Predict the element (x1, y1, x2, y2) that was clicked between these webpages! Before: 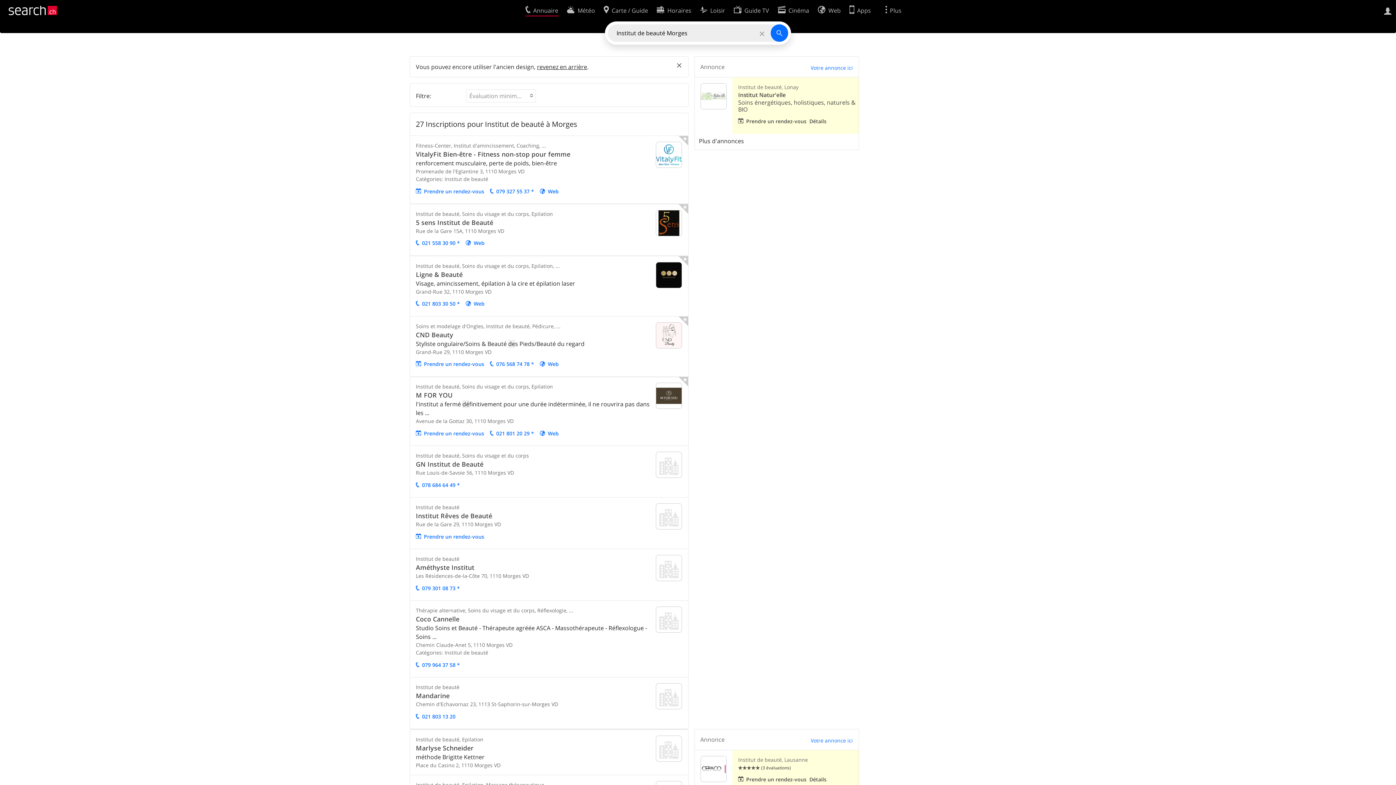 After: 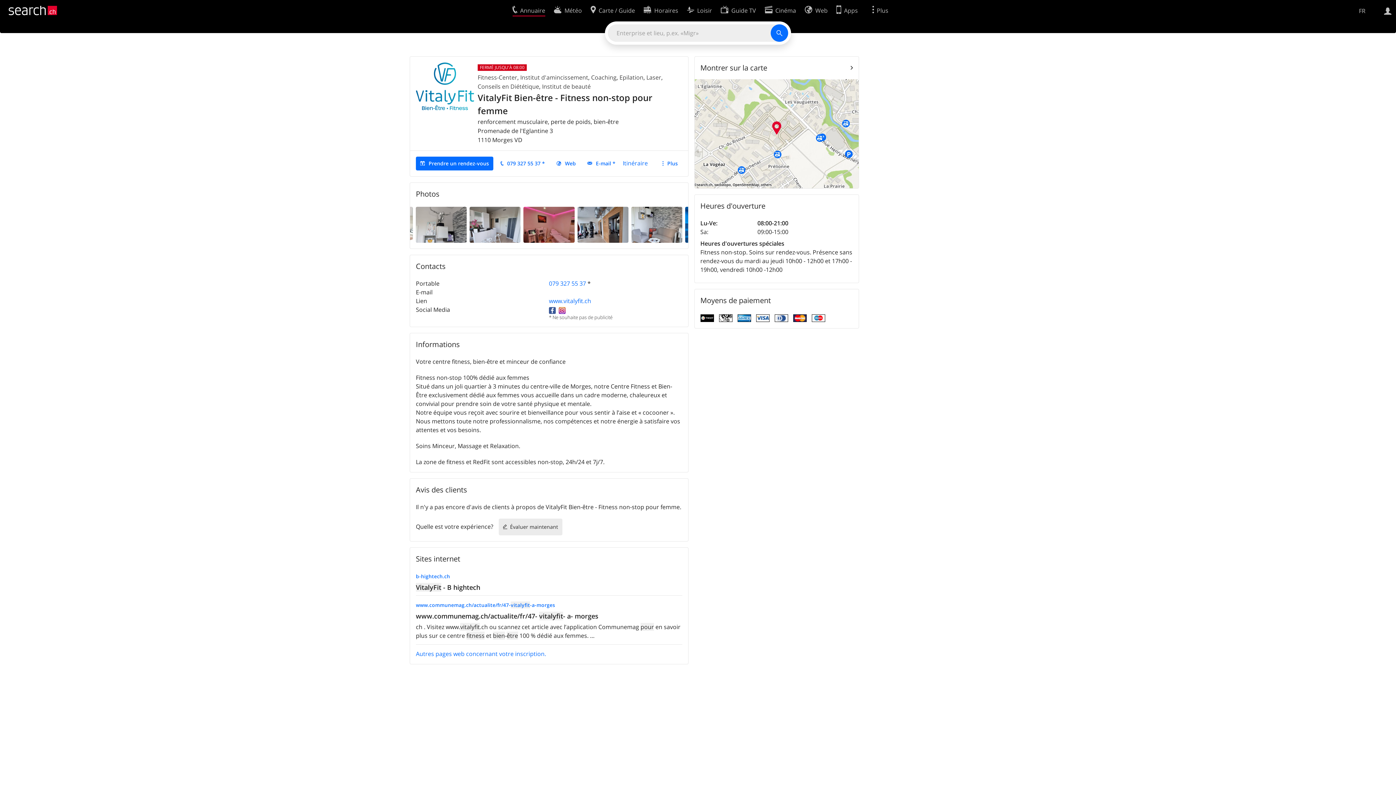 Action: bbox: (416, 149, 570, 158) label: VitalyFit Bien-être - Fitness non-stop pour femme